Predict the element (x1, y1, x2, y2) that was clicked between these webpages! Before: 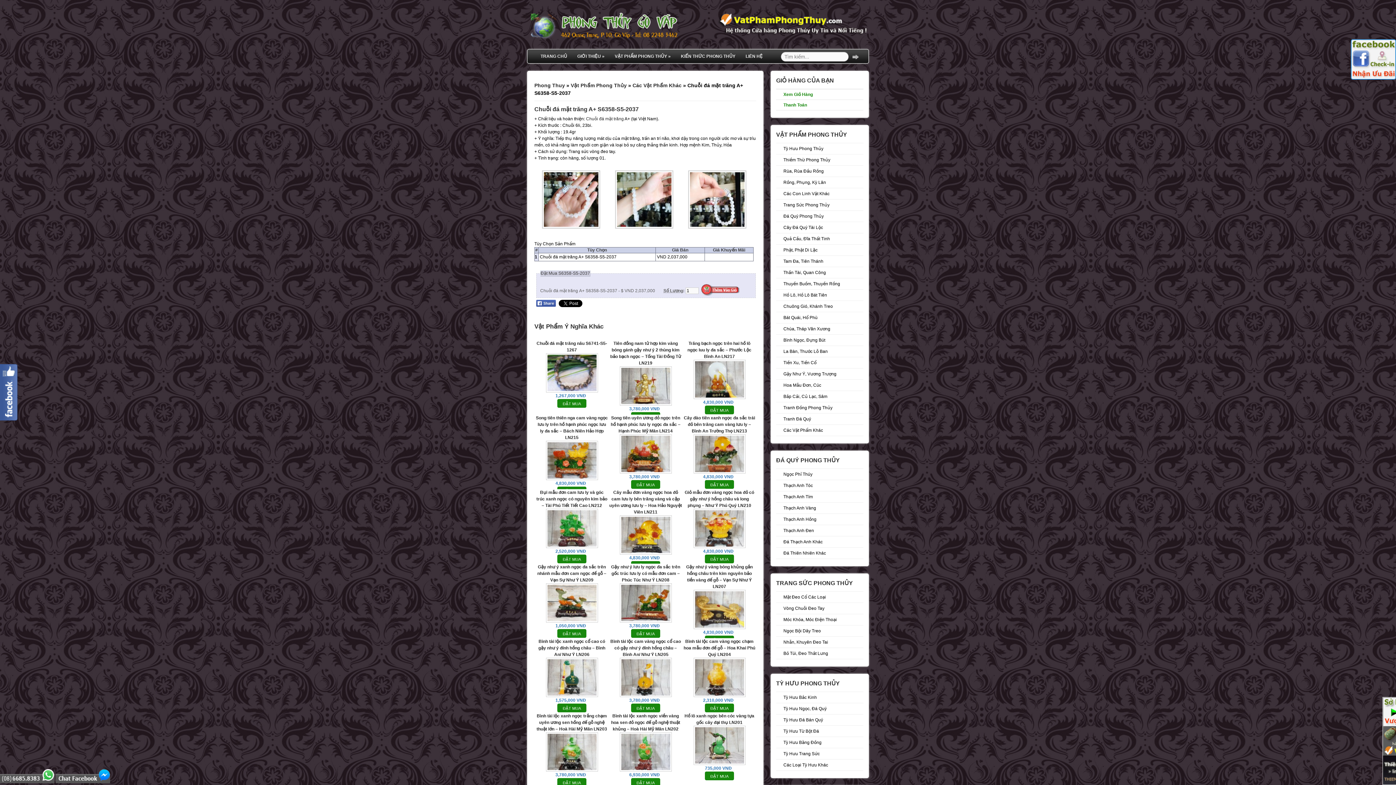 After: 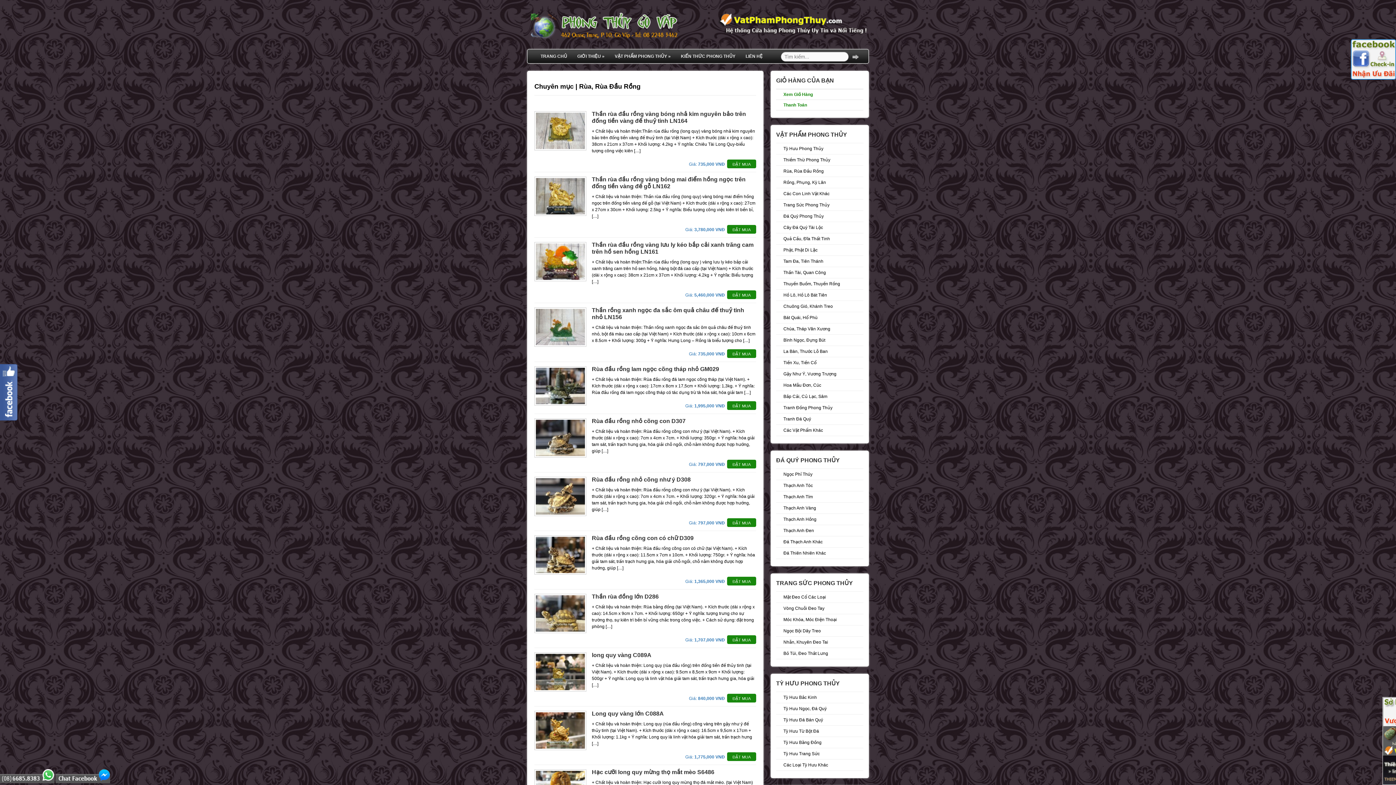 Action: label: Rùa, Rùa Đầu Rồng bbox: (783, 168, 824, 173)